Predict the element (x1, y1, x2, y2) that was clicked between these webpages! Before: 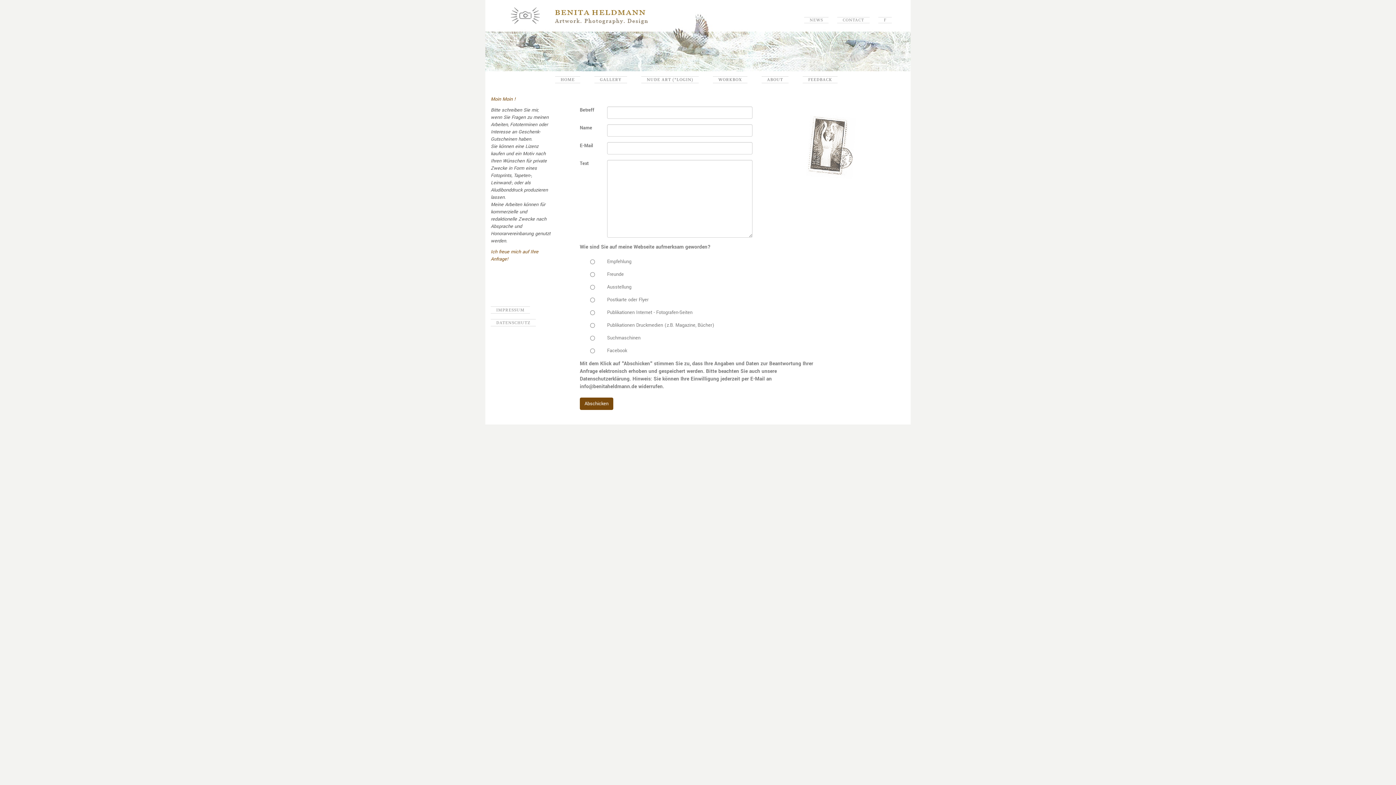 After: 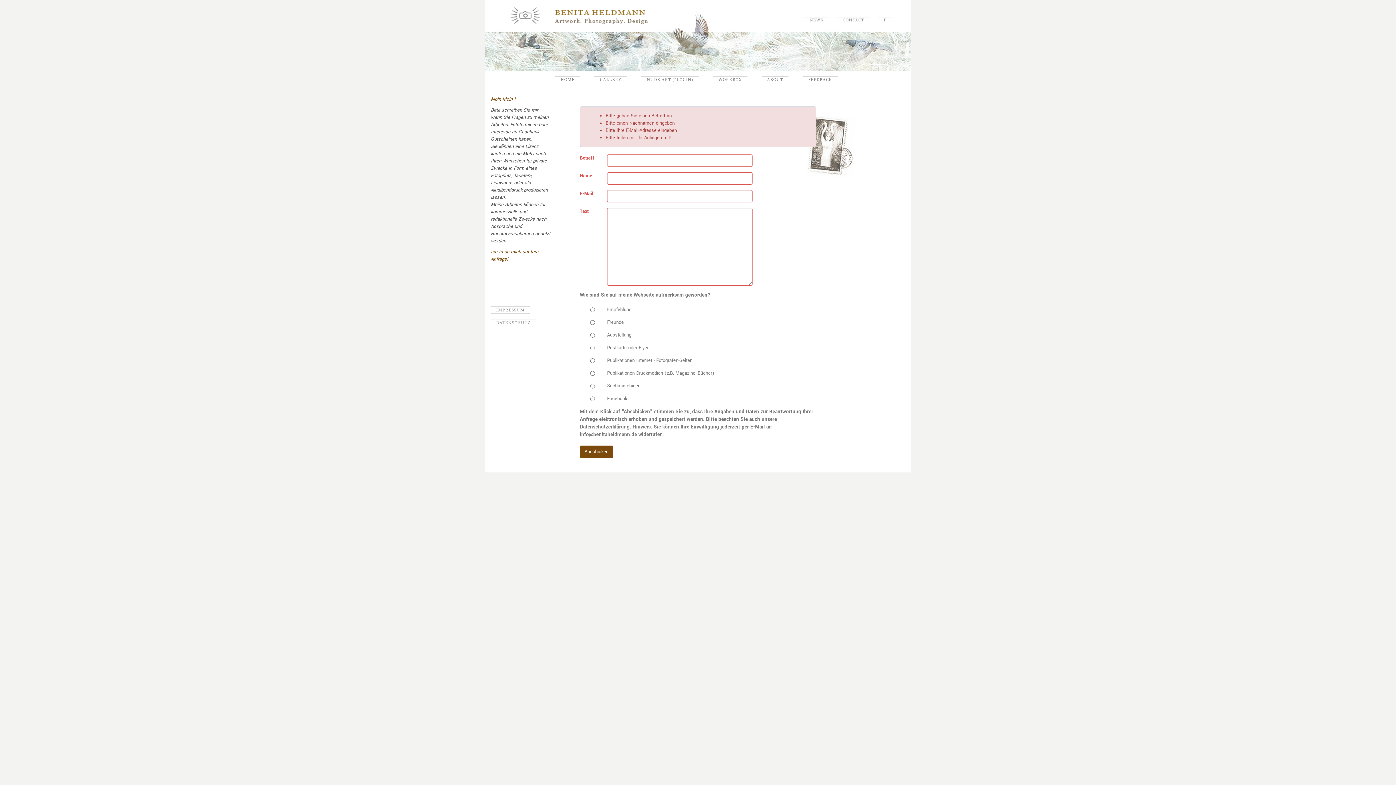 Action: bbox: (580, 397, 613, 410) label: Abschicken